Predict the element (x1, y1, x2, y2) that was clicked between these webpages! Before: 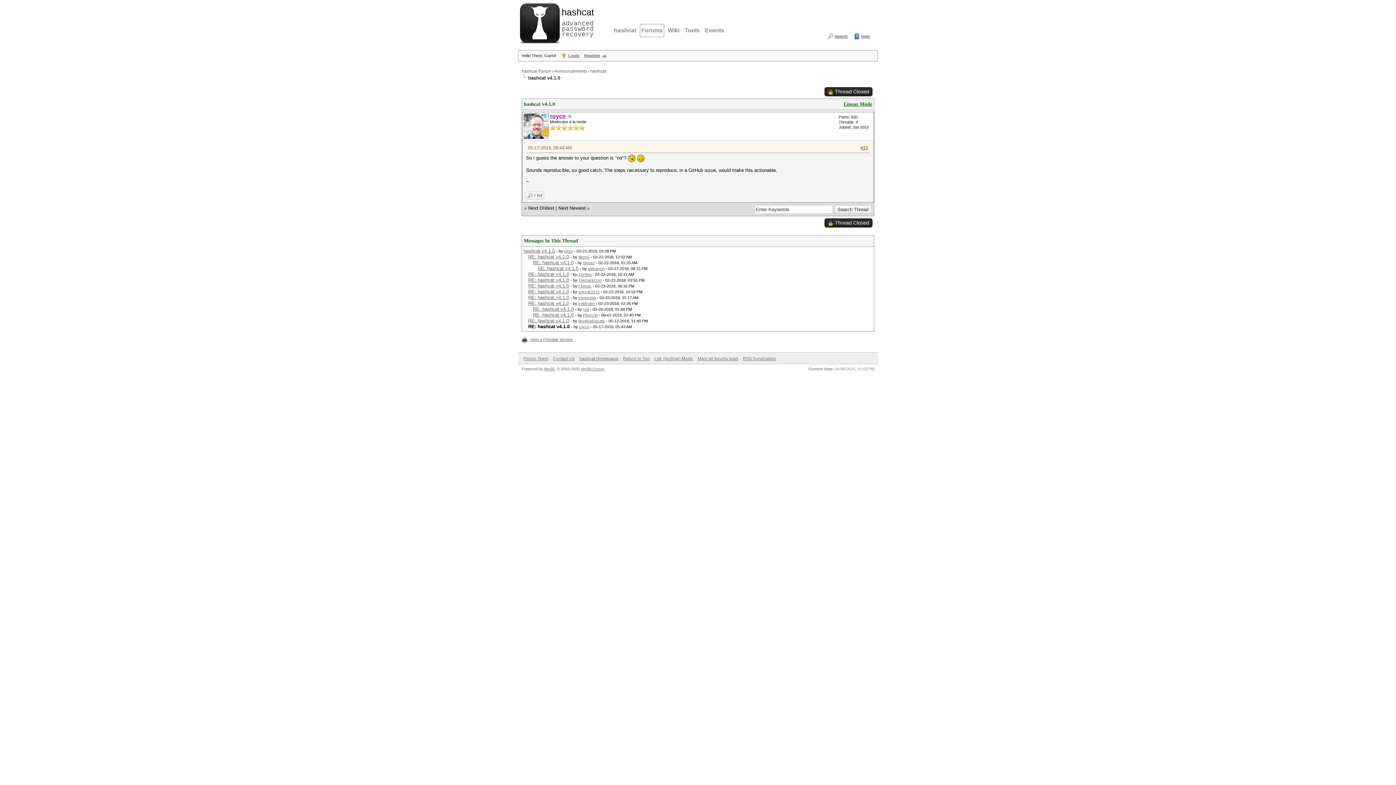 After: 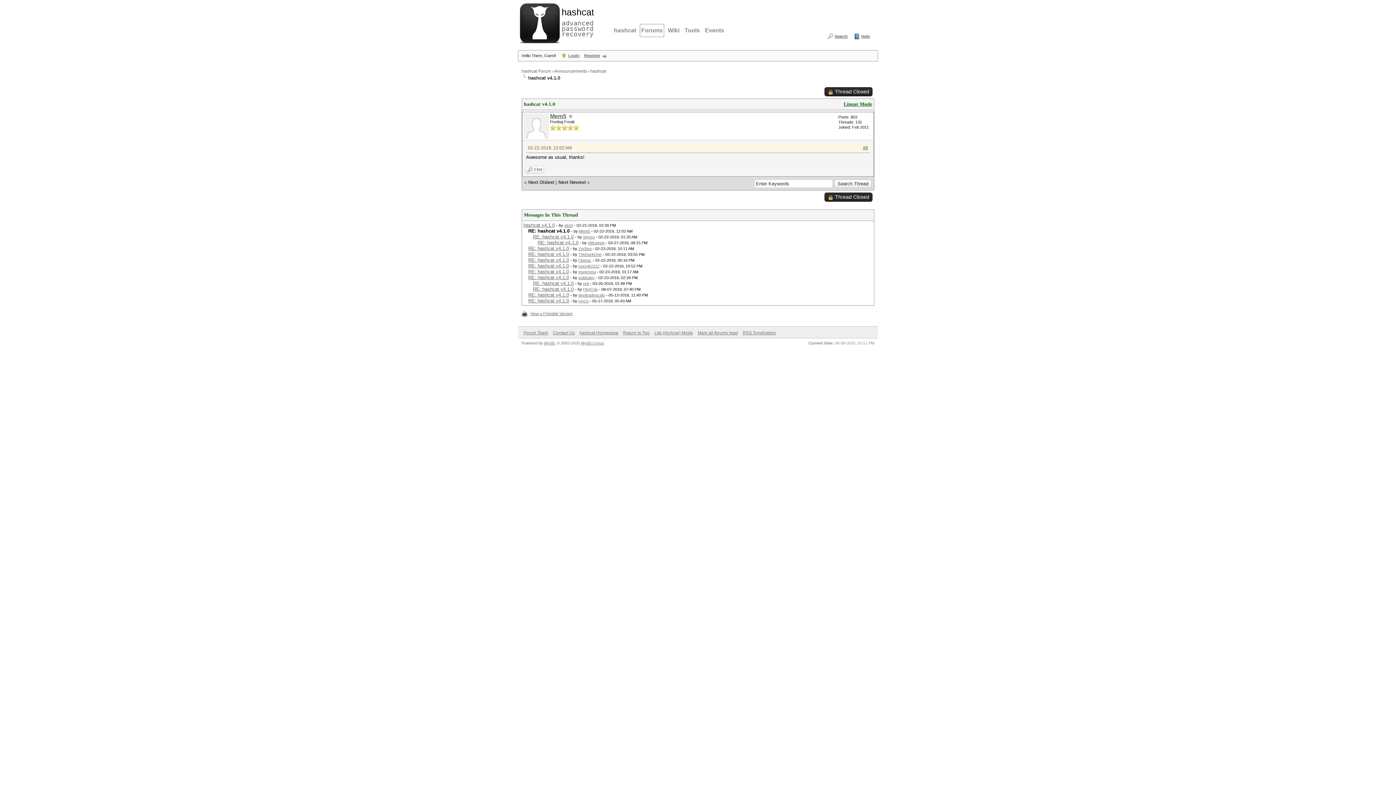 Action: bbox: (528, 254, 569, 259) label: RE: hashcat v4.1.0